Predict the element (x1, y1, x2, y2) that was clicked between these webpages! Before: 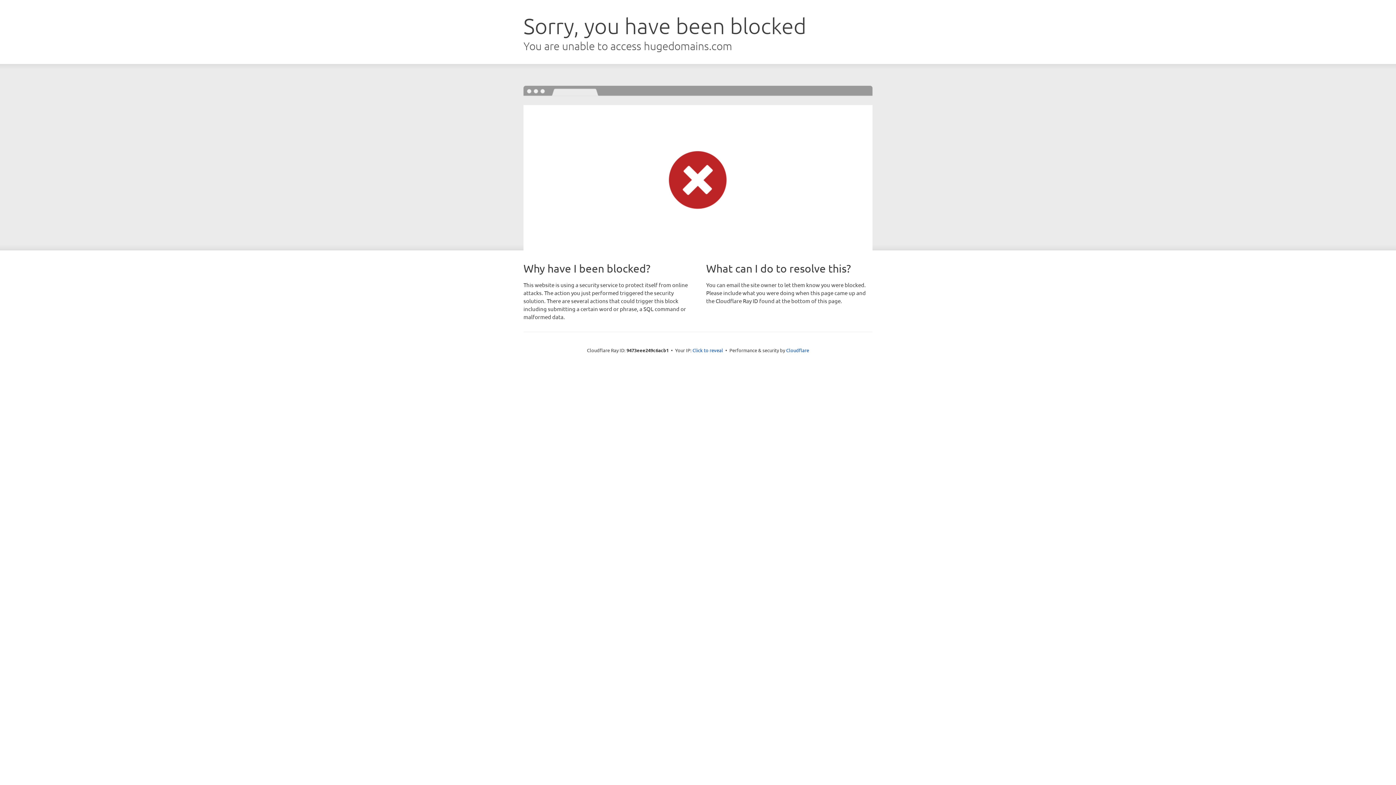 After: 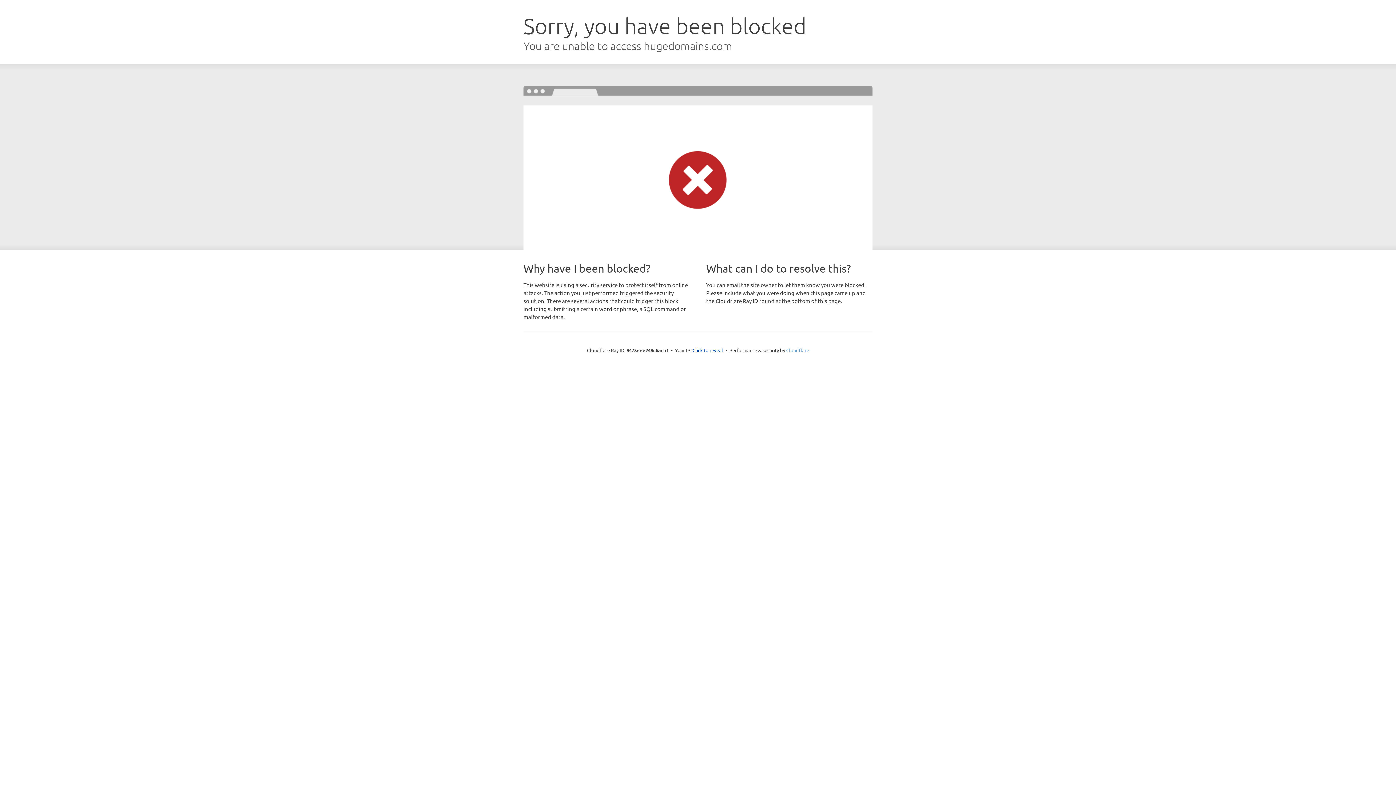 Action: bbox: (786, 347, 809, 353) label: Cloudflare